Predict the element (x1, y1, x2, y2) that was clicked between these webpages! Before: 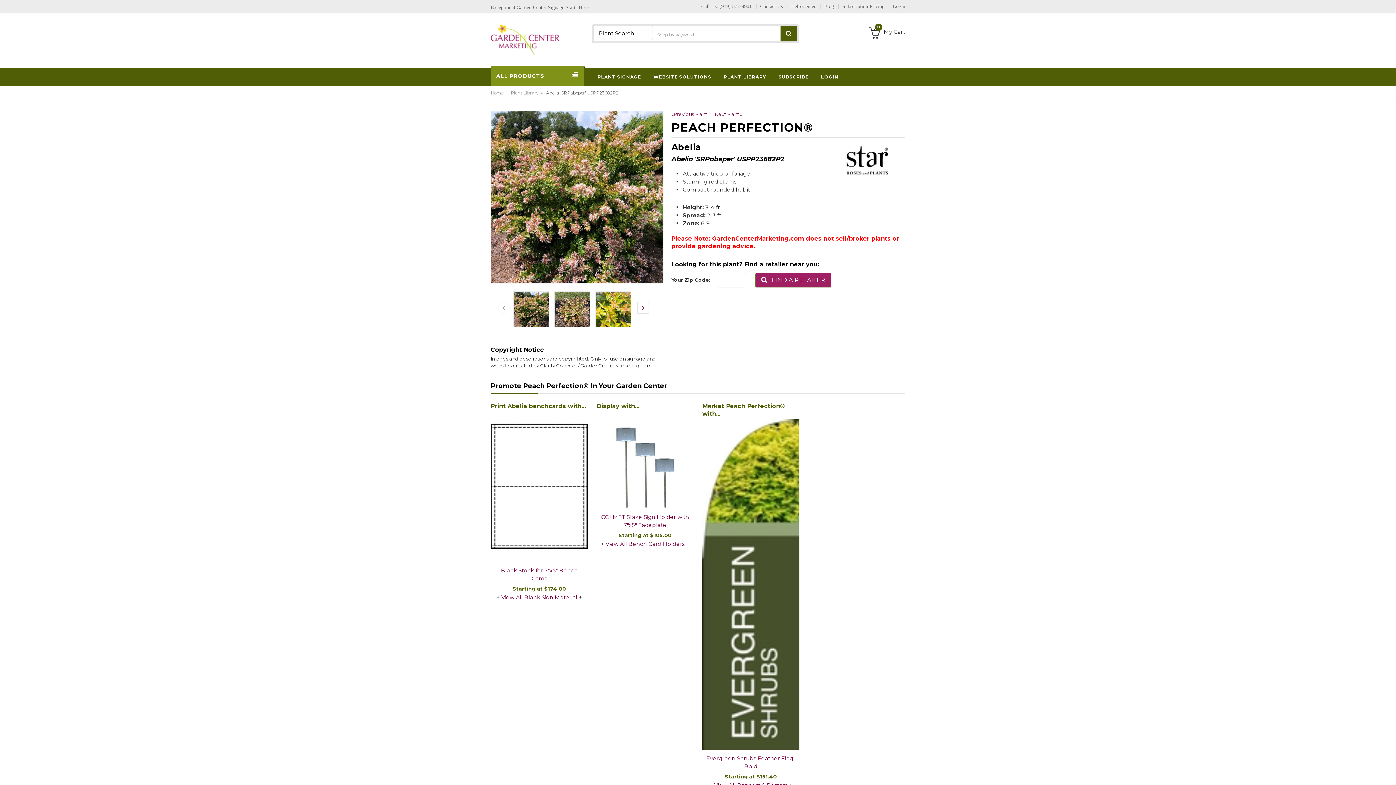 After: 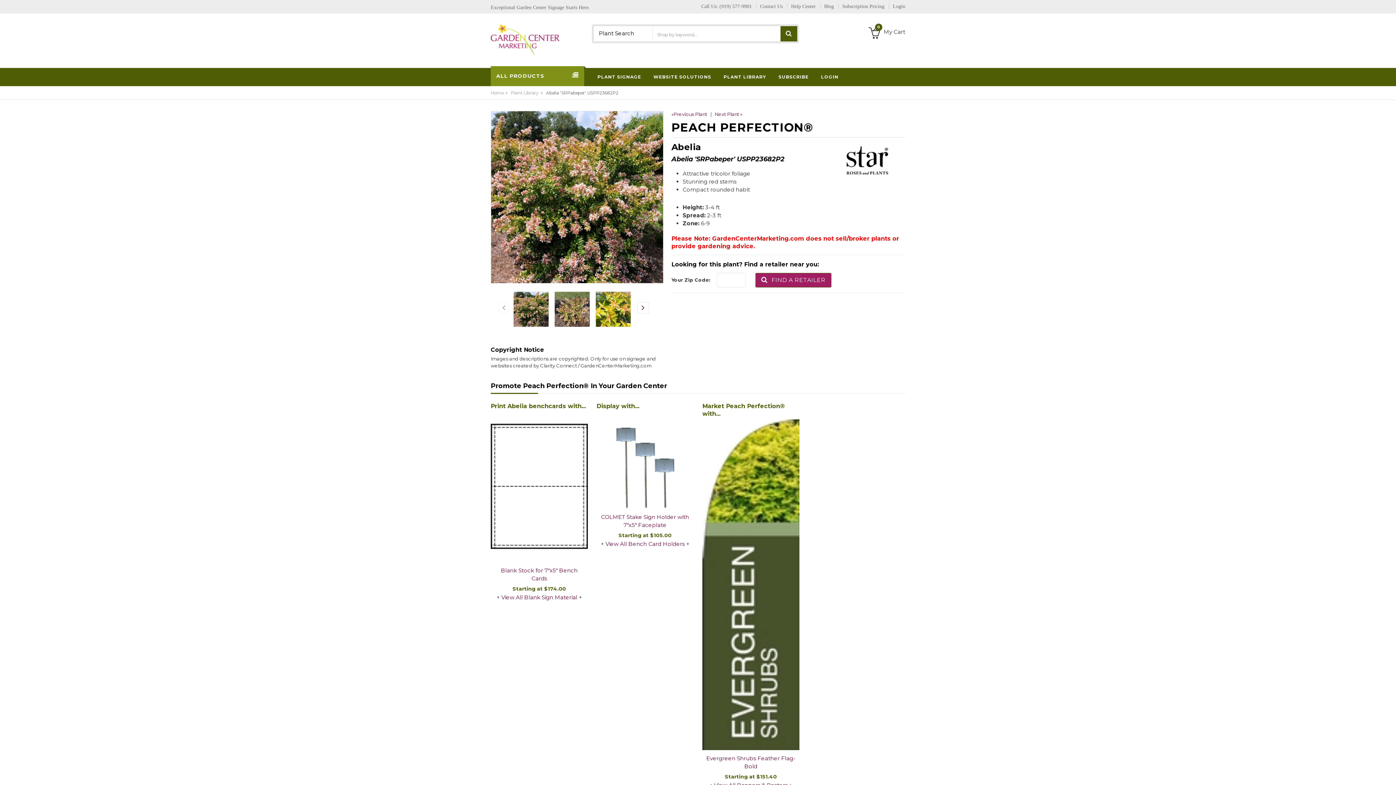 Action: label: 0
My Cart bbox: (868, 27, 905, 38)